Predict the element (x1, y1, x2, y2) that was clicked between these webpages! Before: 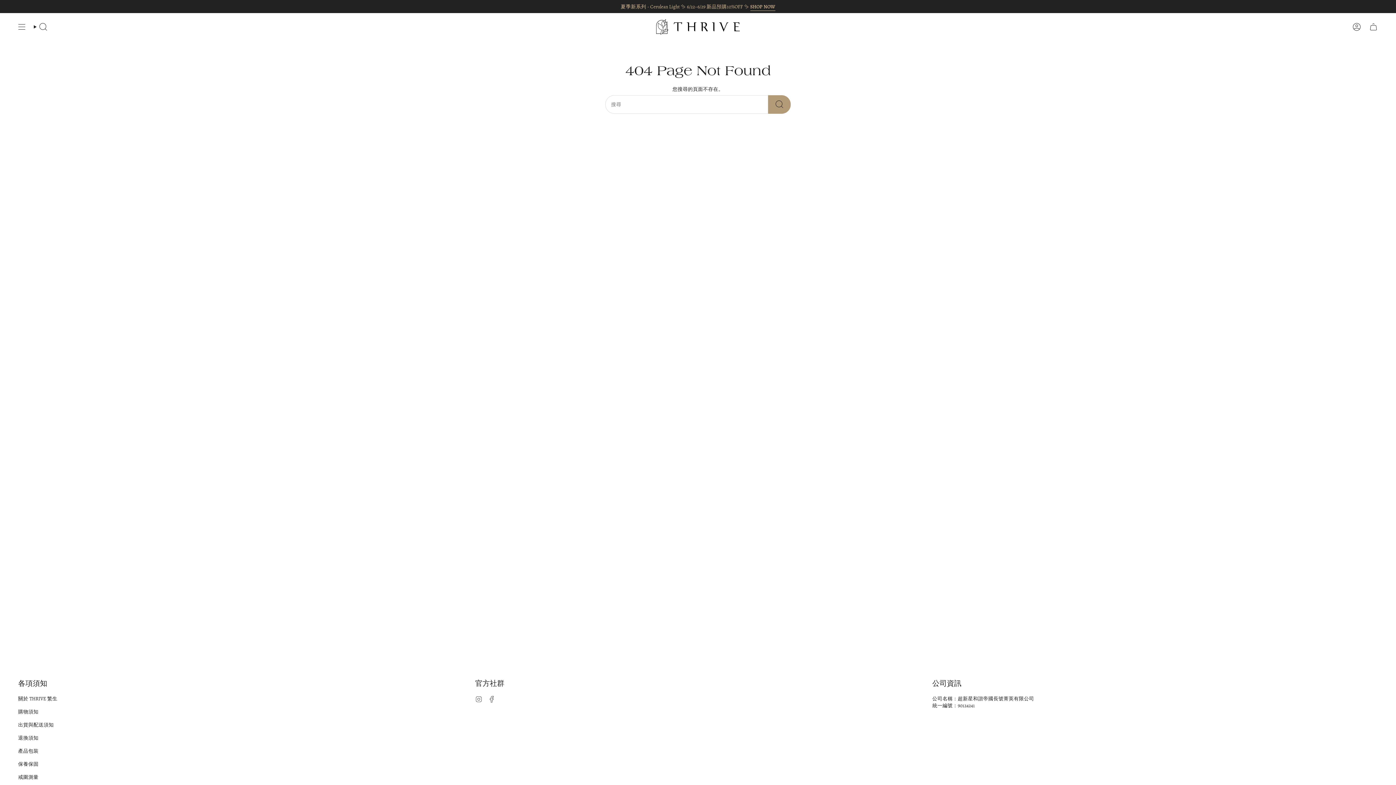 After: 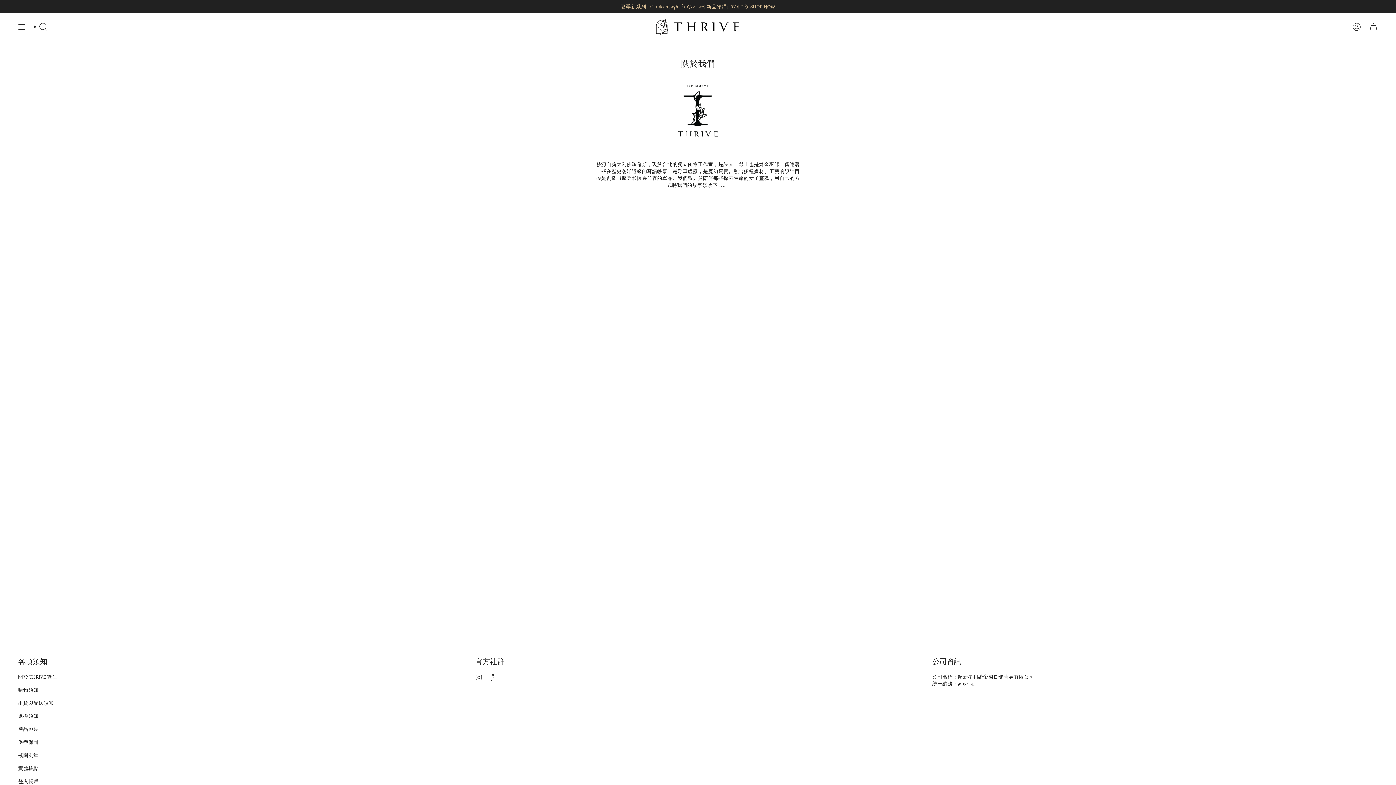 Action: label: 關於 THRIVE 繁生 bbox: (18, 695, 57, 702)